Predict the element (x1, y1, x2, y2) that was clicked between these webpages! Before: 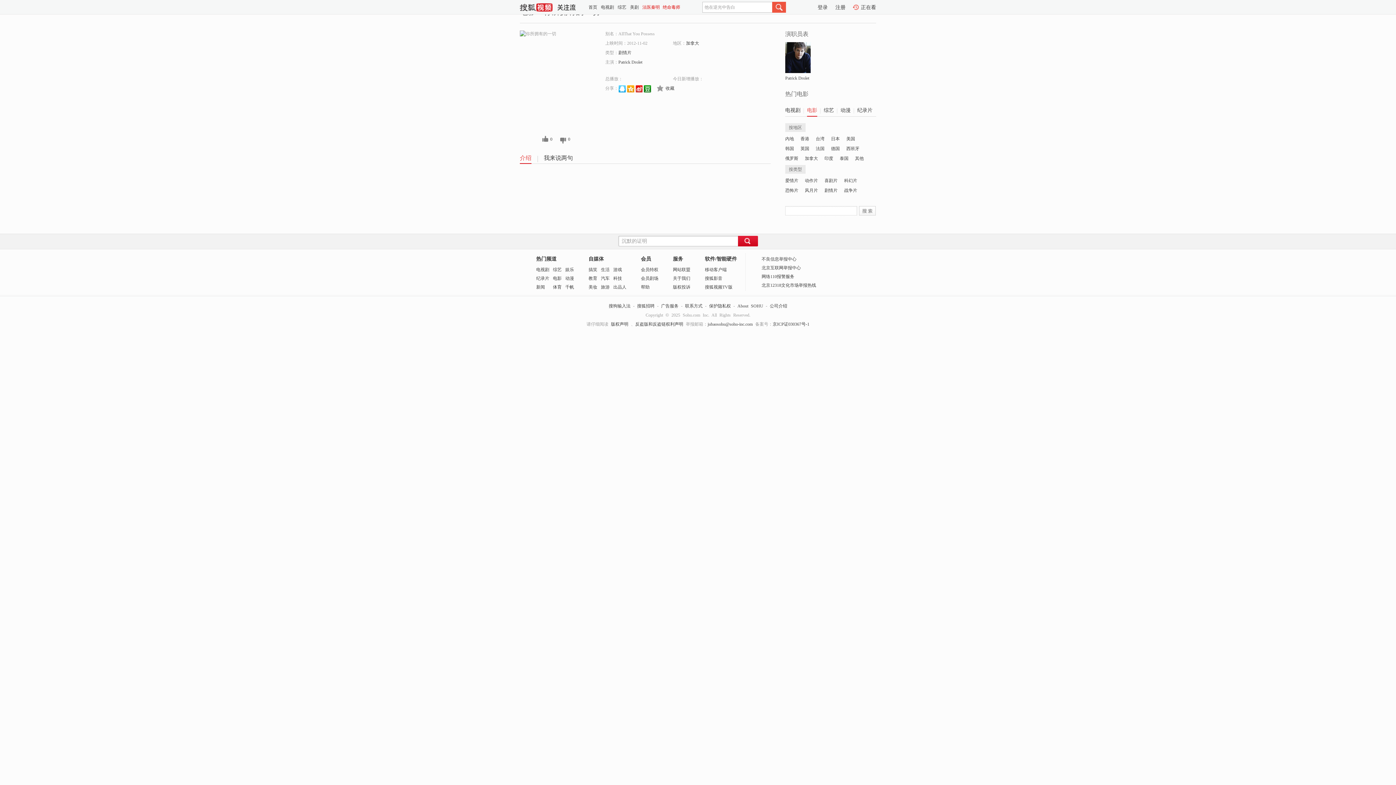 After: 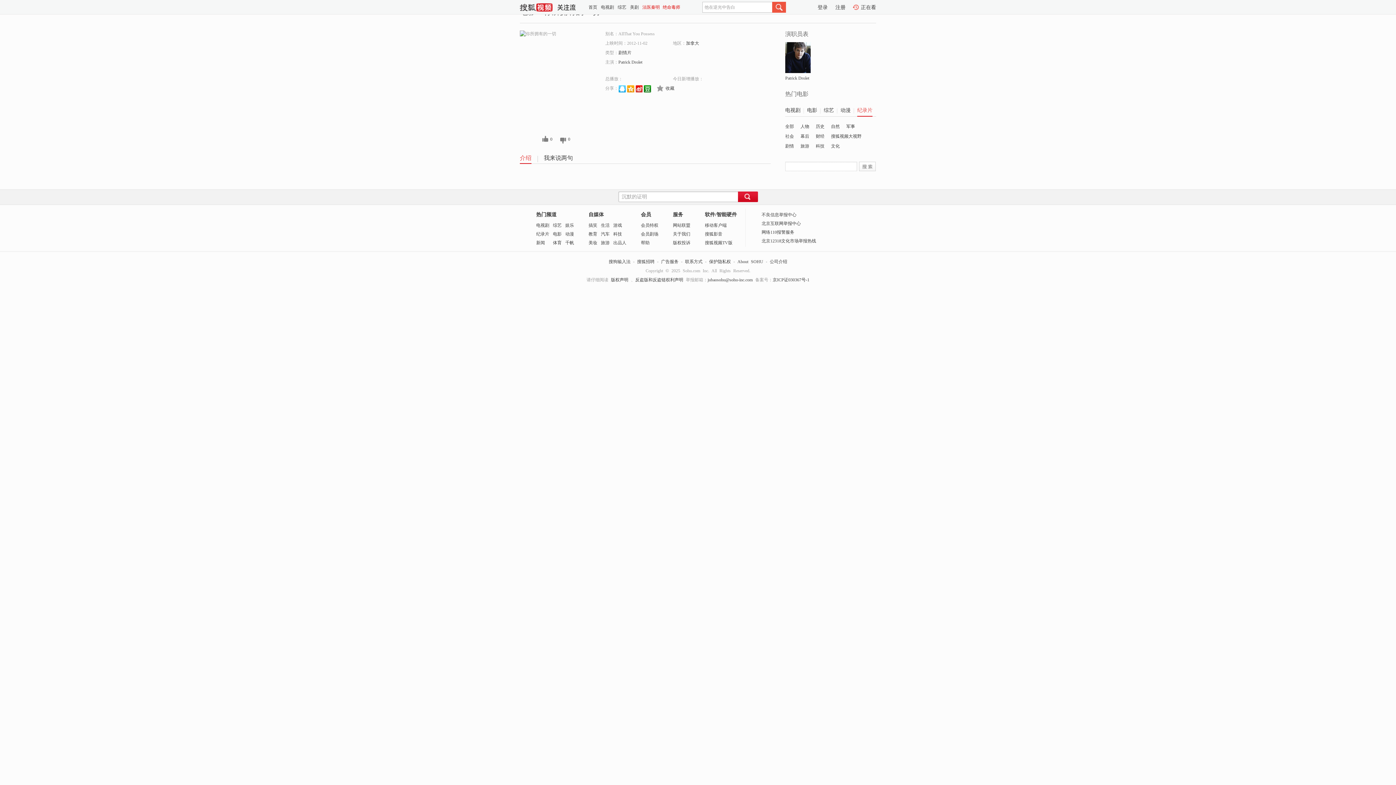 Action: bbox: (857, 107, 872, 116) label: 纪录片